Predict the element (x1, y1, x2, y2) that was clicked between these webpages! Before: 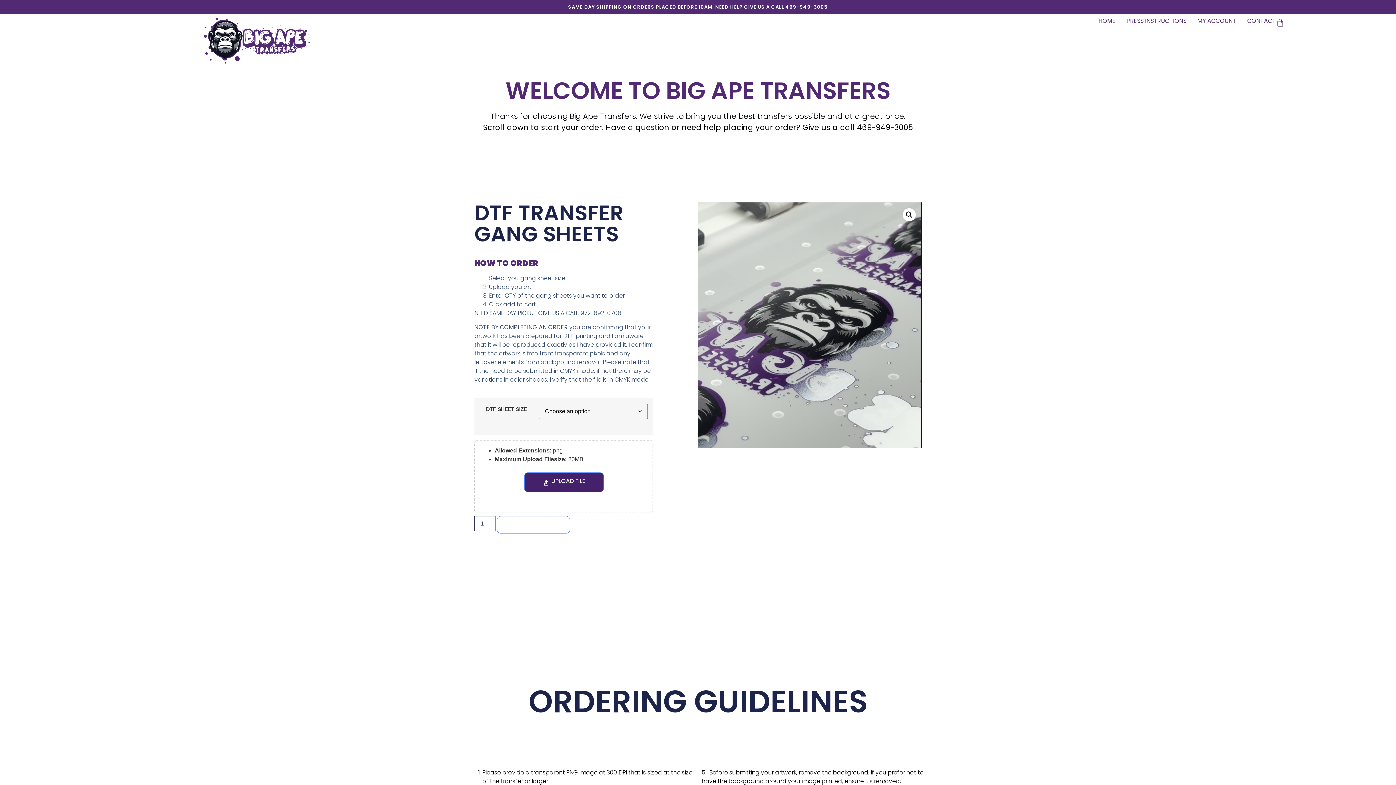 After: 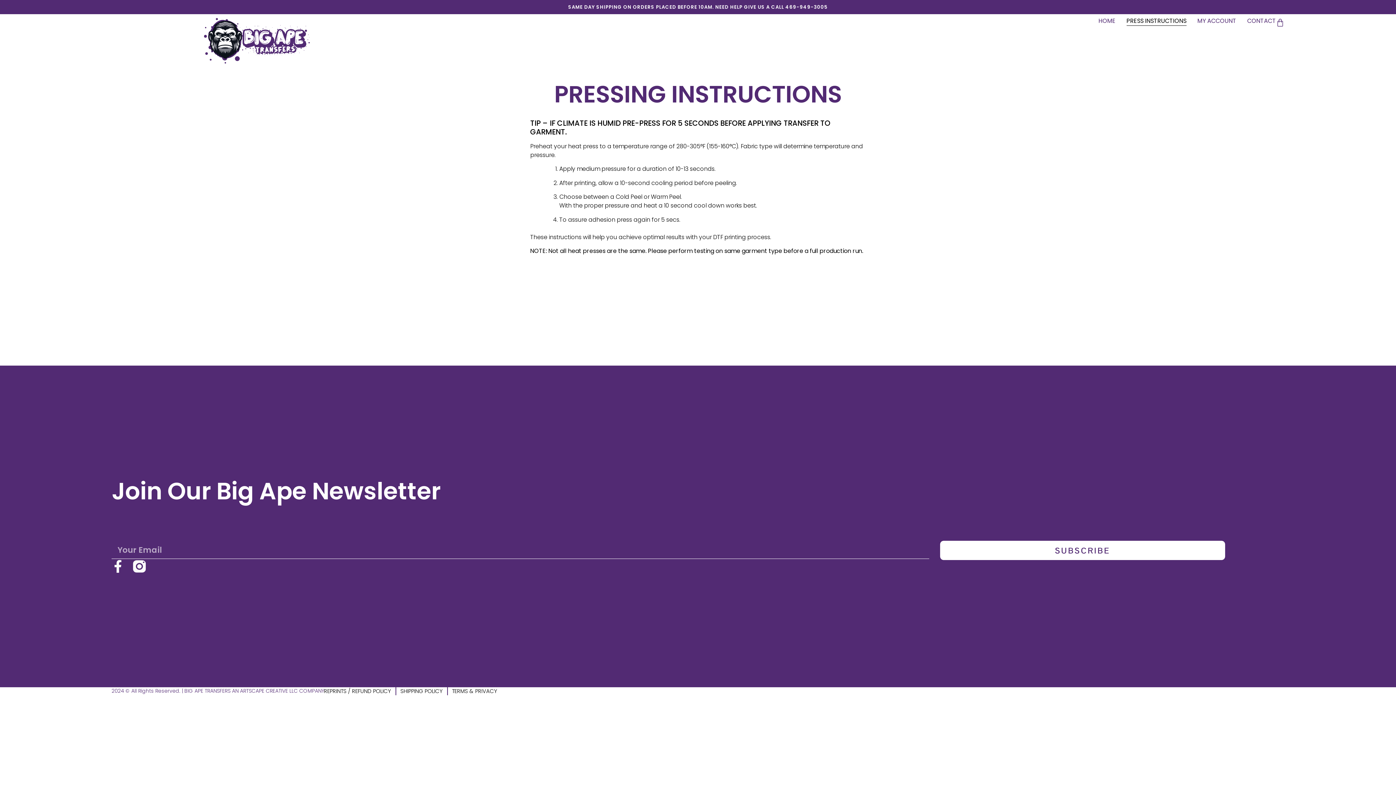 Action: label: PRESS INSTRUCTIONS bbox: (1126, 16, 1186, 25)